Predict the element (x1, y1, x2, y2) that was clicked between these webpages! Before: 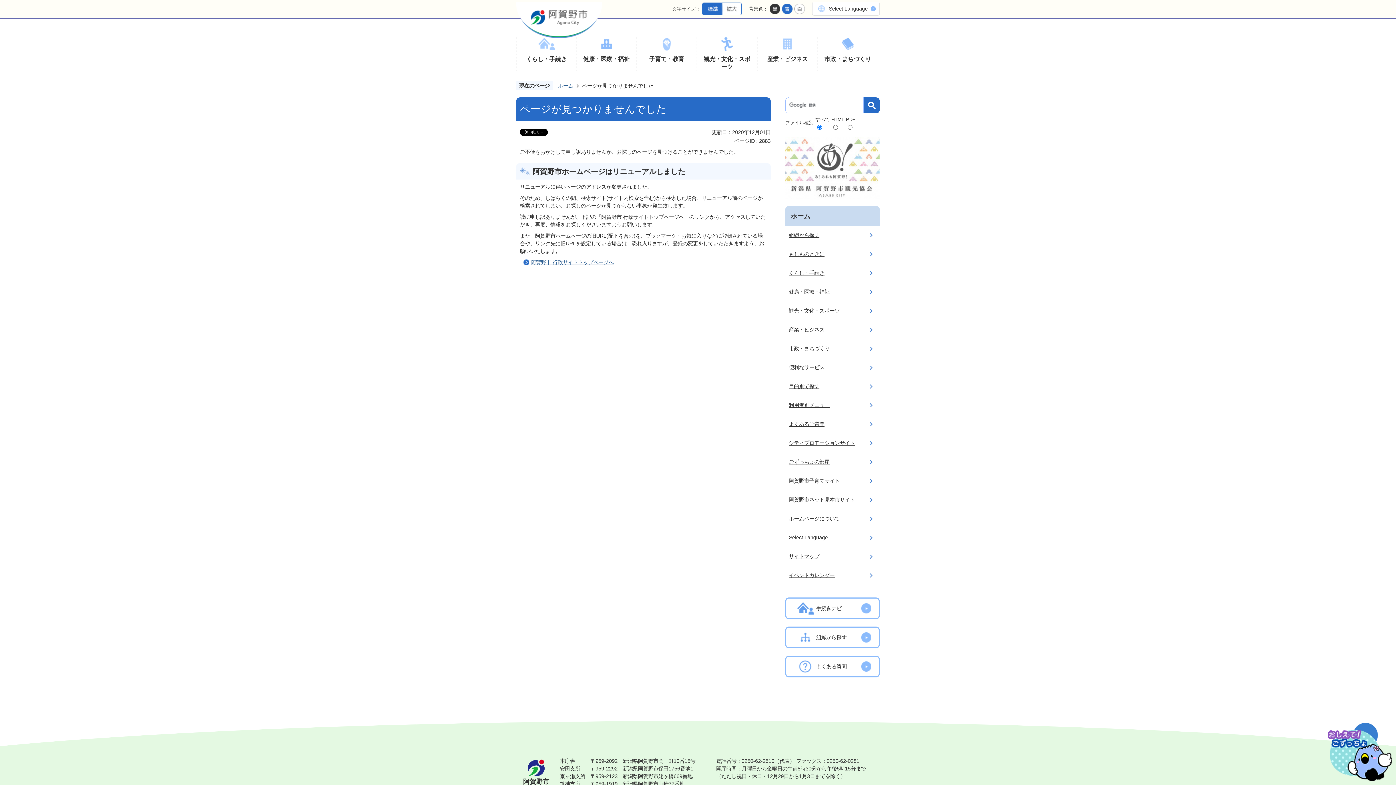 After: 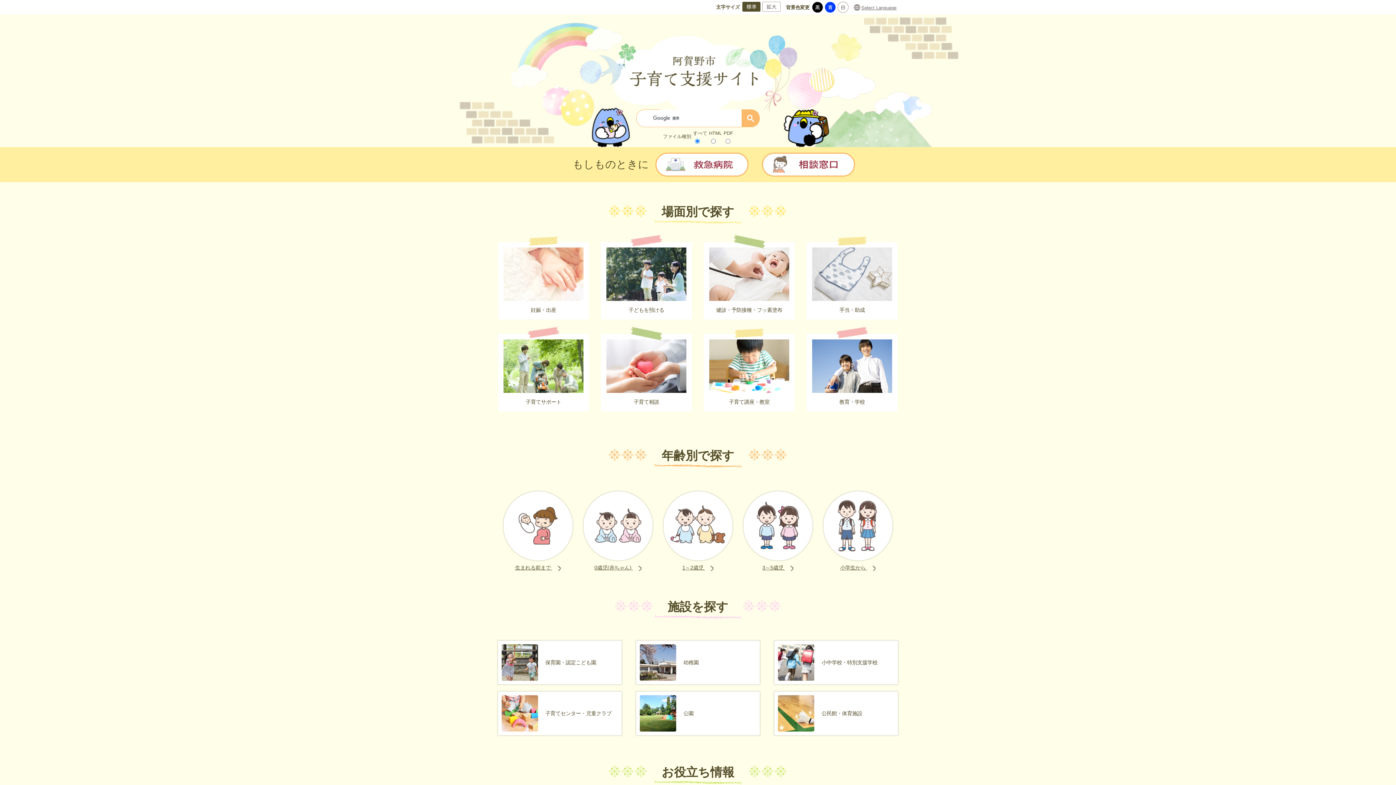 Action: bbox: (785, 471, 880, 490) label: 阿賀野市子育てサイト